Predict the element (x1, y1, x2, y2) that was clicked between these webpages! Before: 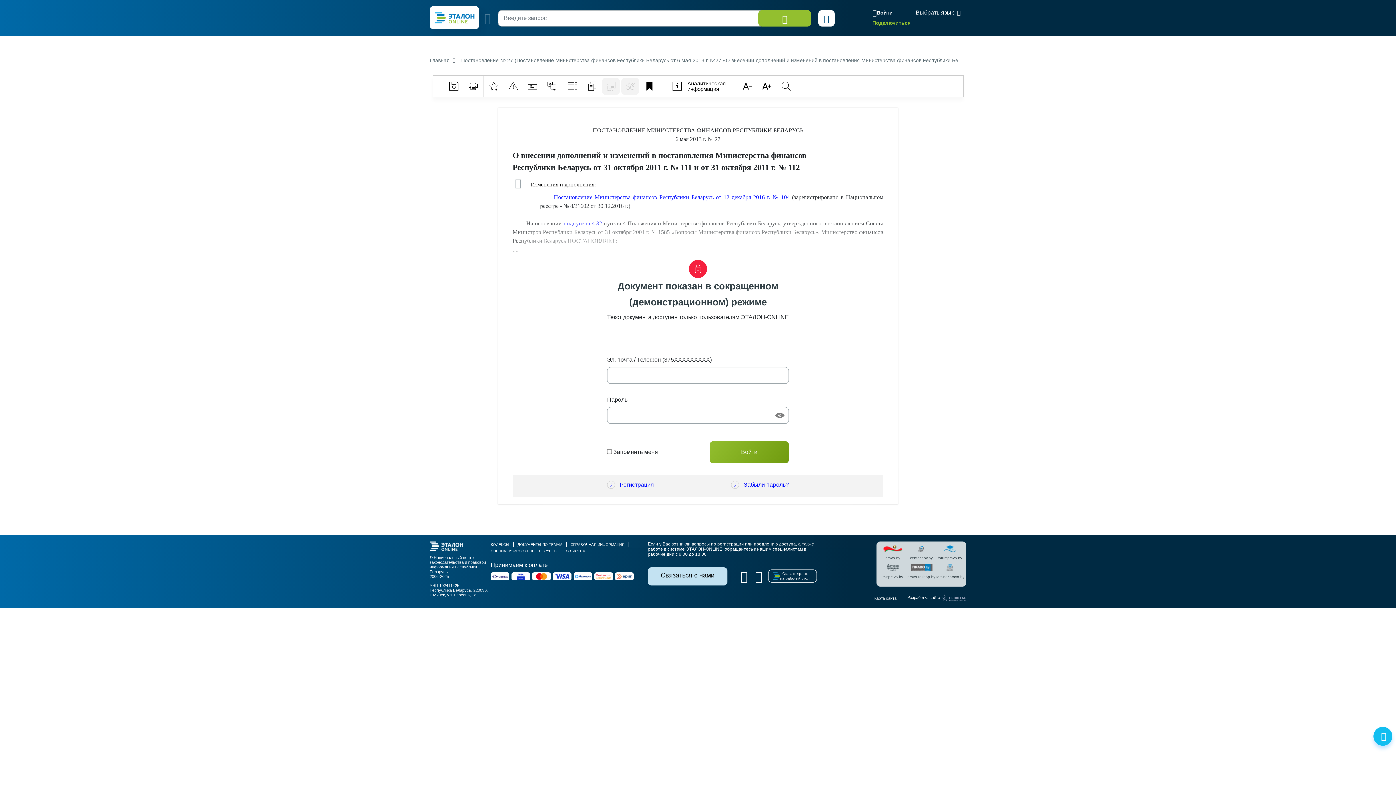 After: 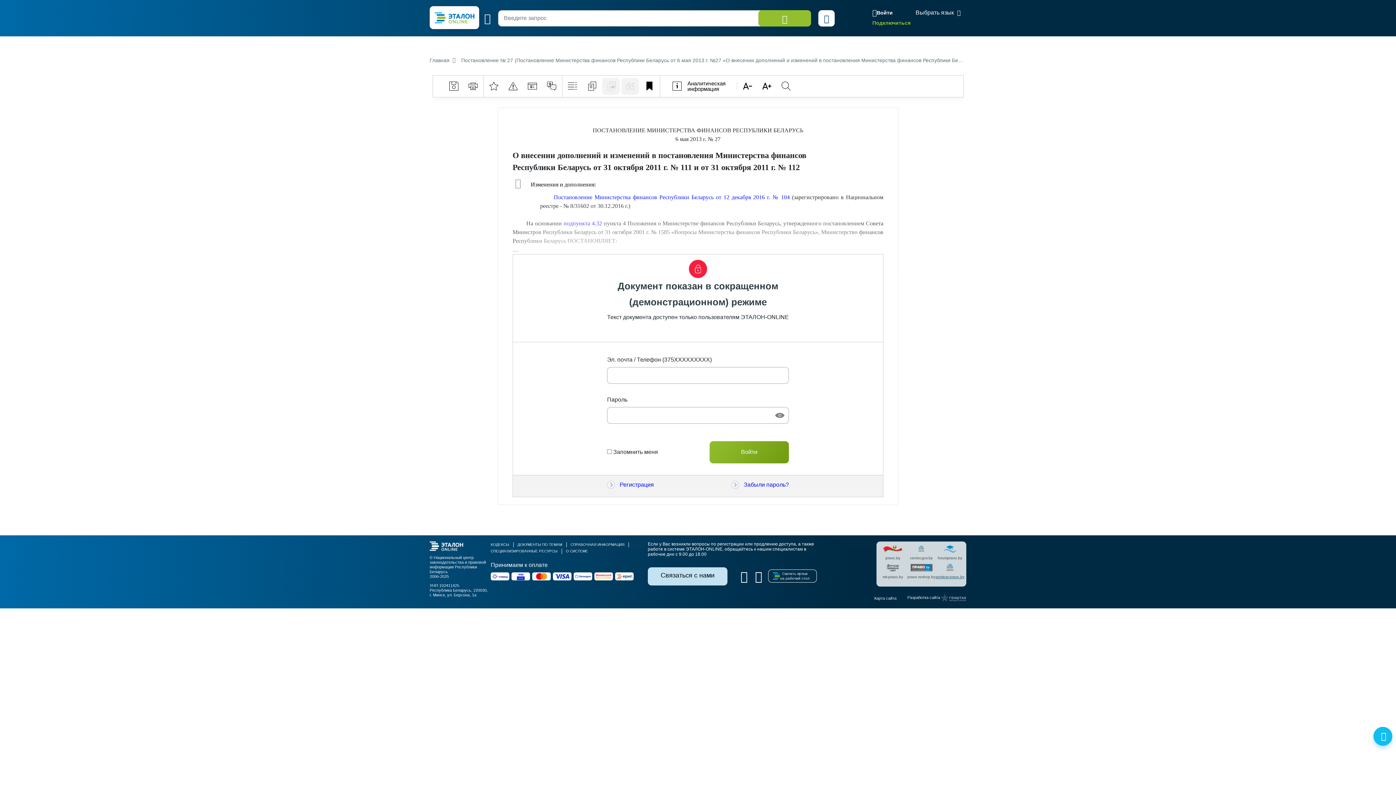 Action: label: seminar.pravo.by bbox: (937, 564, 962, 583)